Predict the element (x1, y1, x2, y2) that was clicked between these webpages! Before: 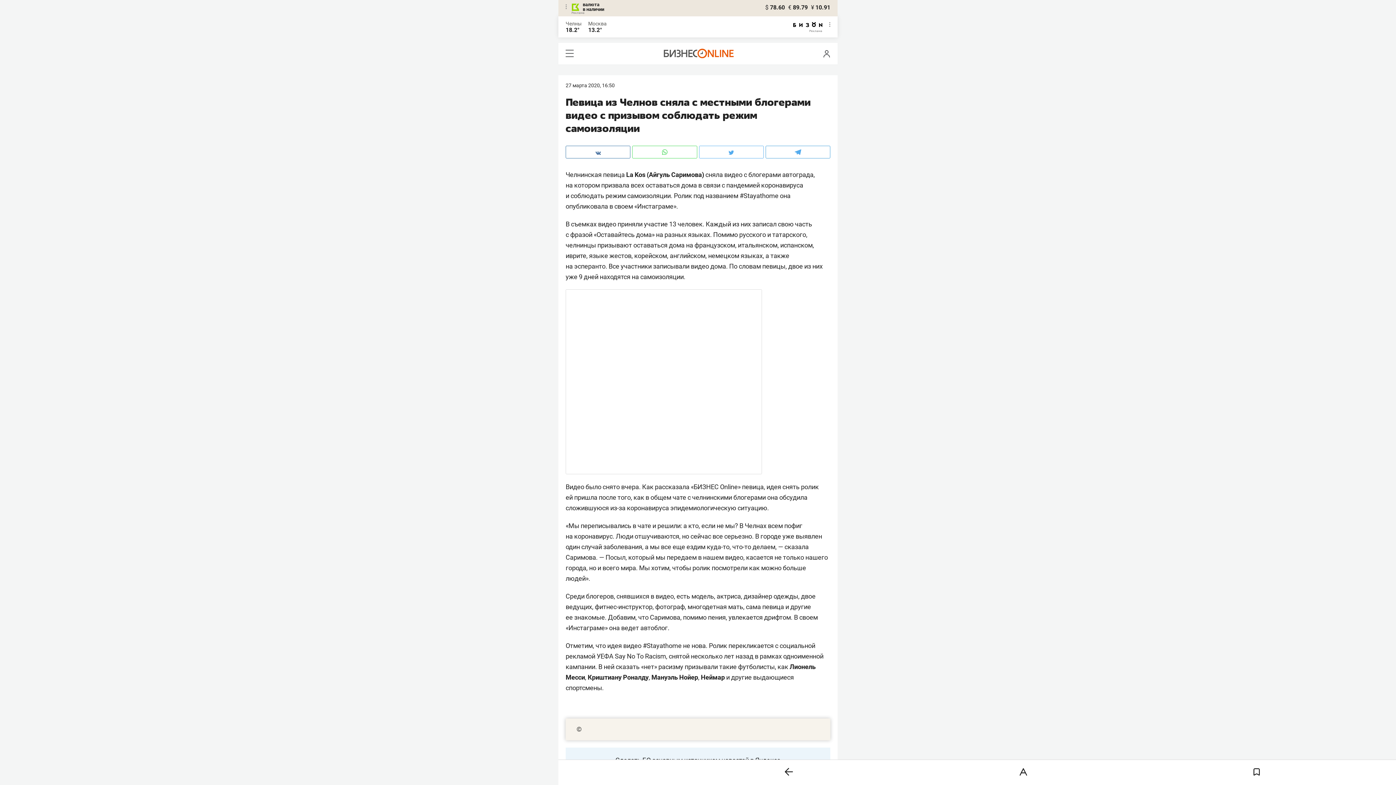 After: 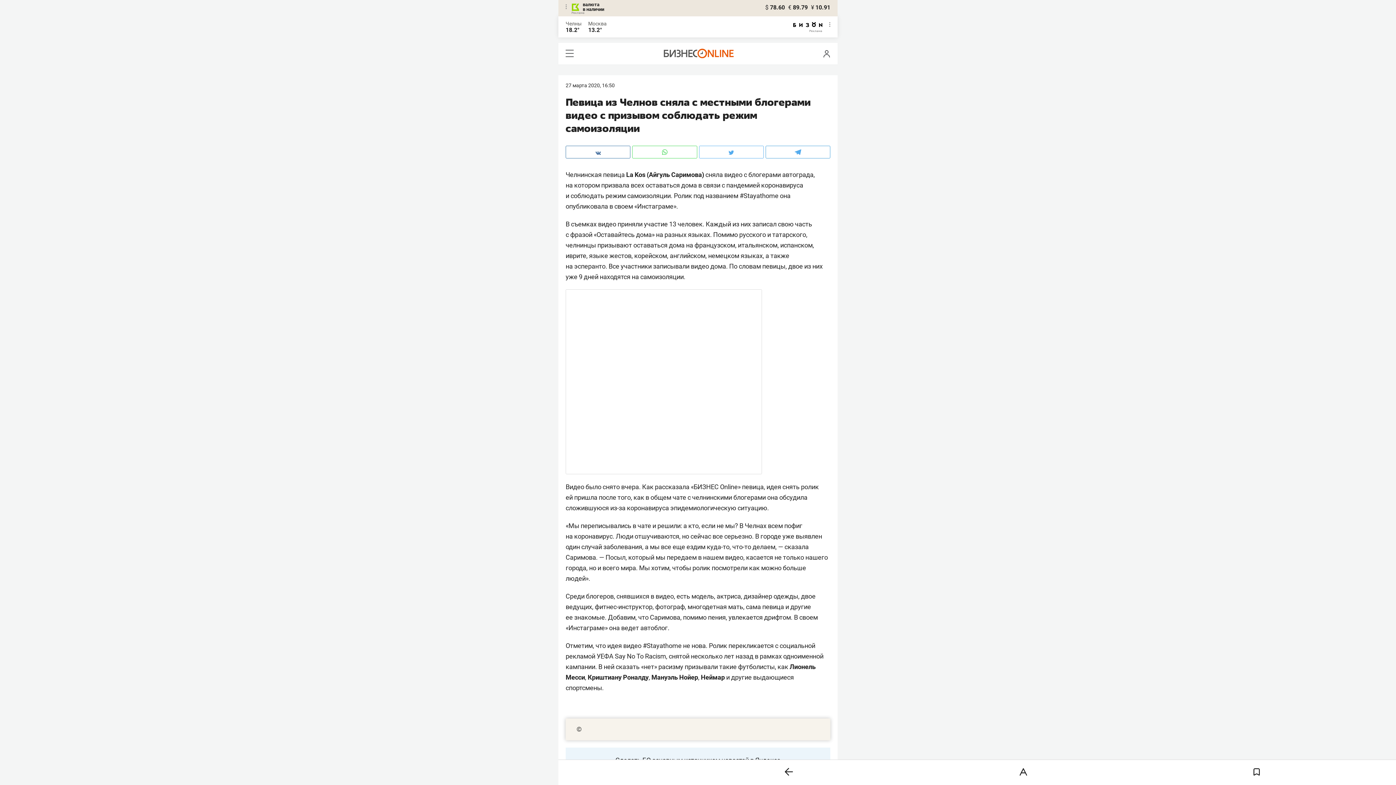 Action: label: валюта
в наличии bbox: (572, 2, 604, 11)